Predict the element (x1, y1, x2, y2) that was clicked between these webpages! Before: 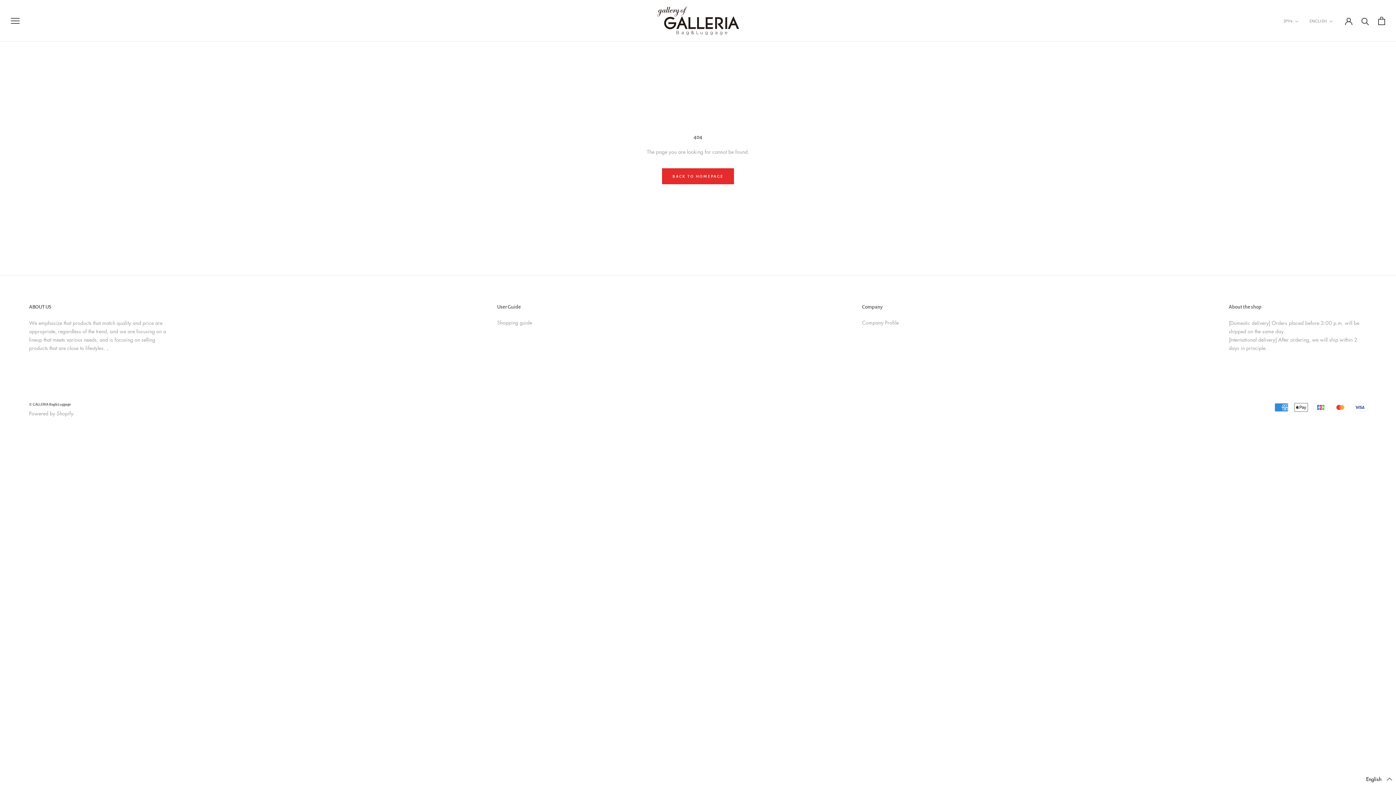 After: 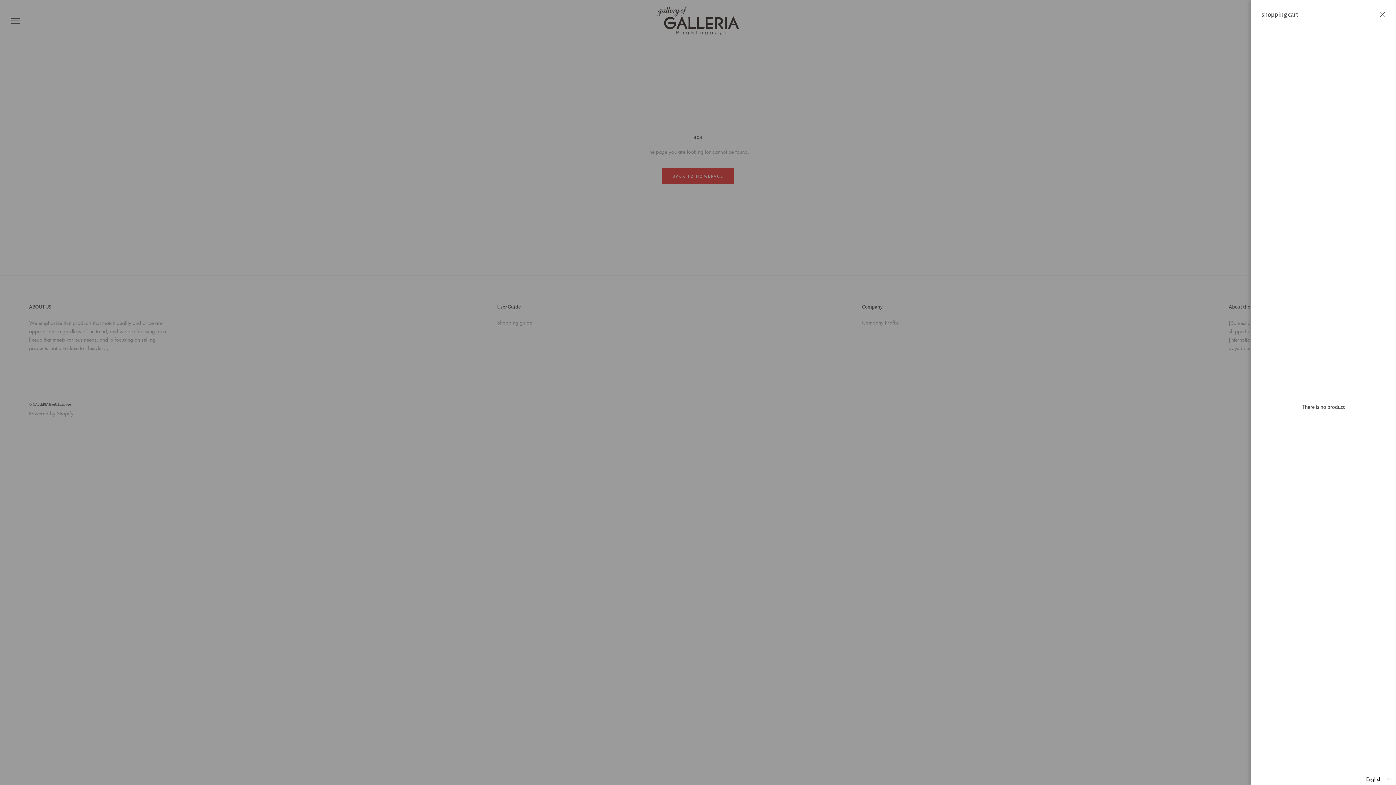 Action: bbox: (1378, 16, 1385, 24) label: Open cart